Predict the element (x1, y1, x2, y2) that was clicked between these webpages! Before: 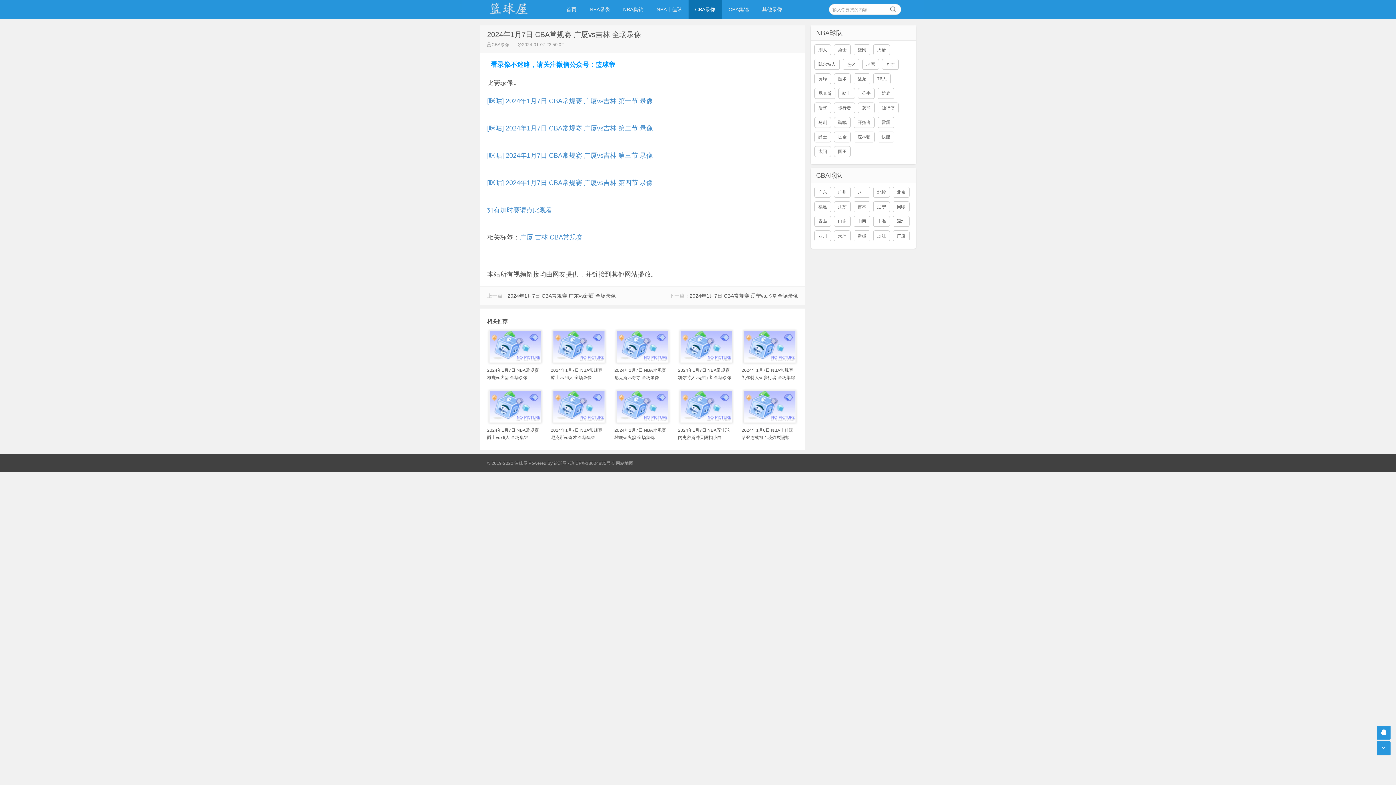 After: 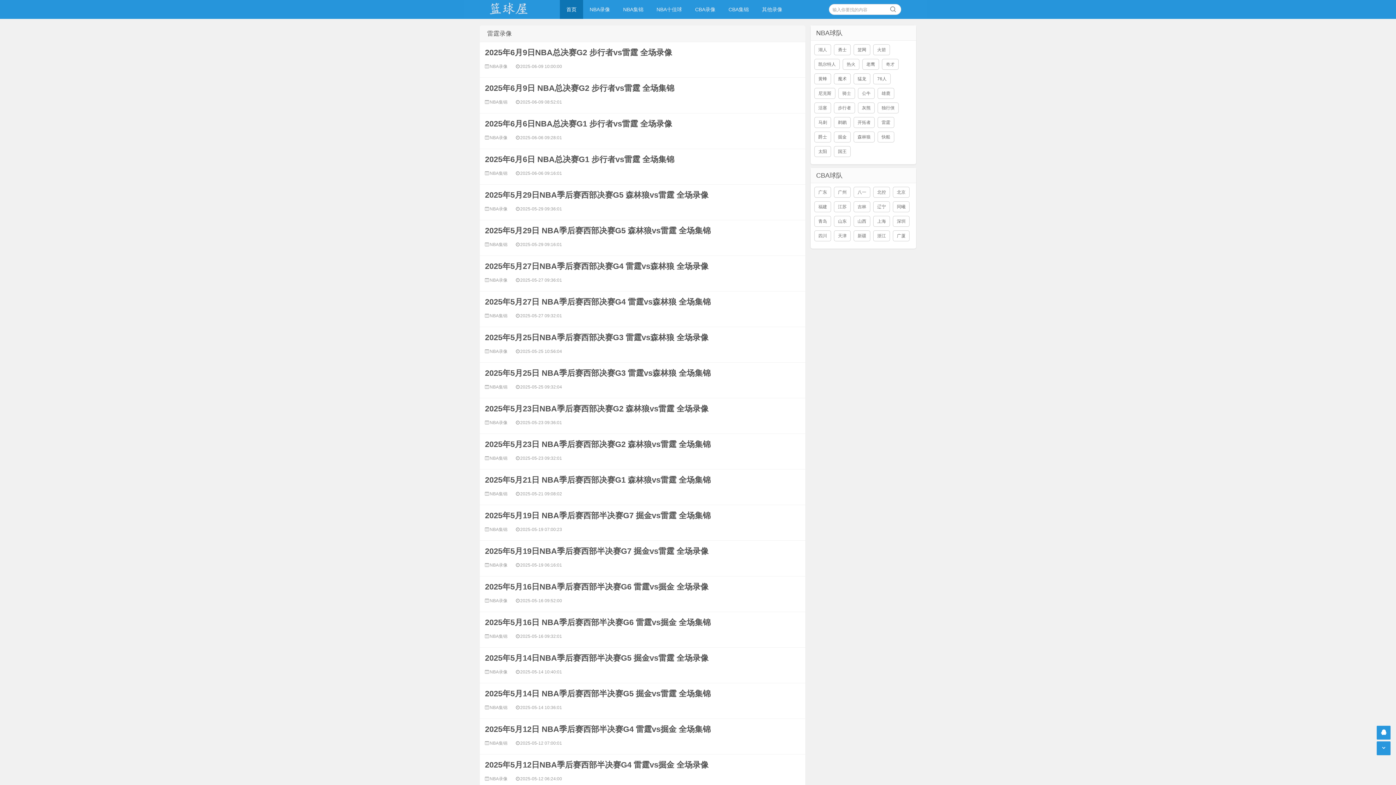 Action: label: 雷霆 bbox: (877, 117, 894, 128)